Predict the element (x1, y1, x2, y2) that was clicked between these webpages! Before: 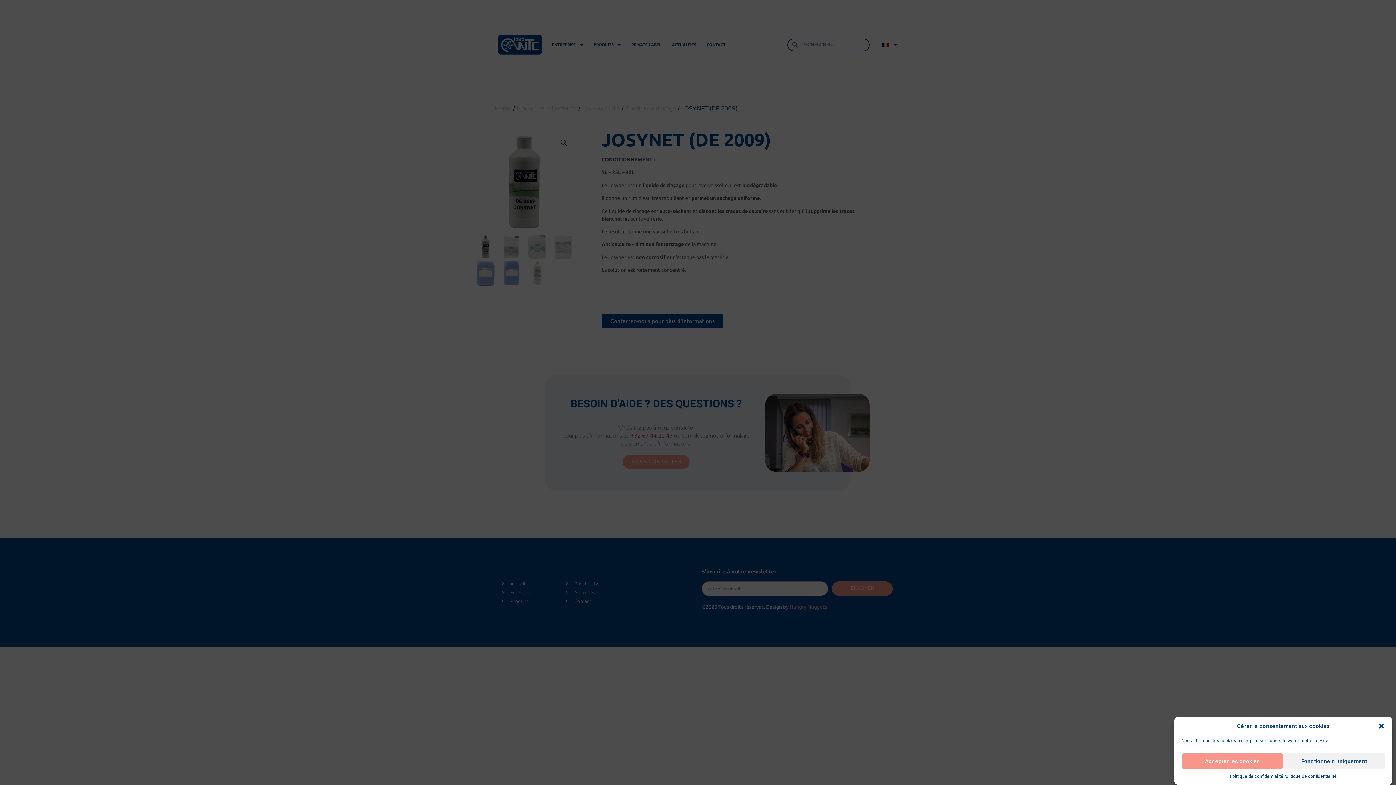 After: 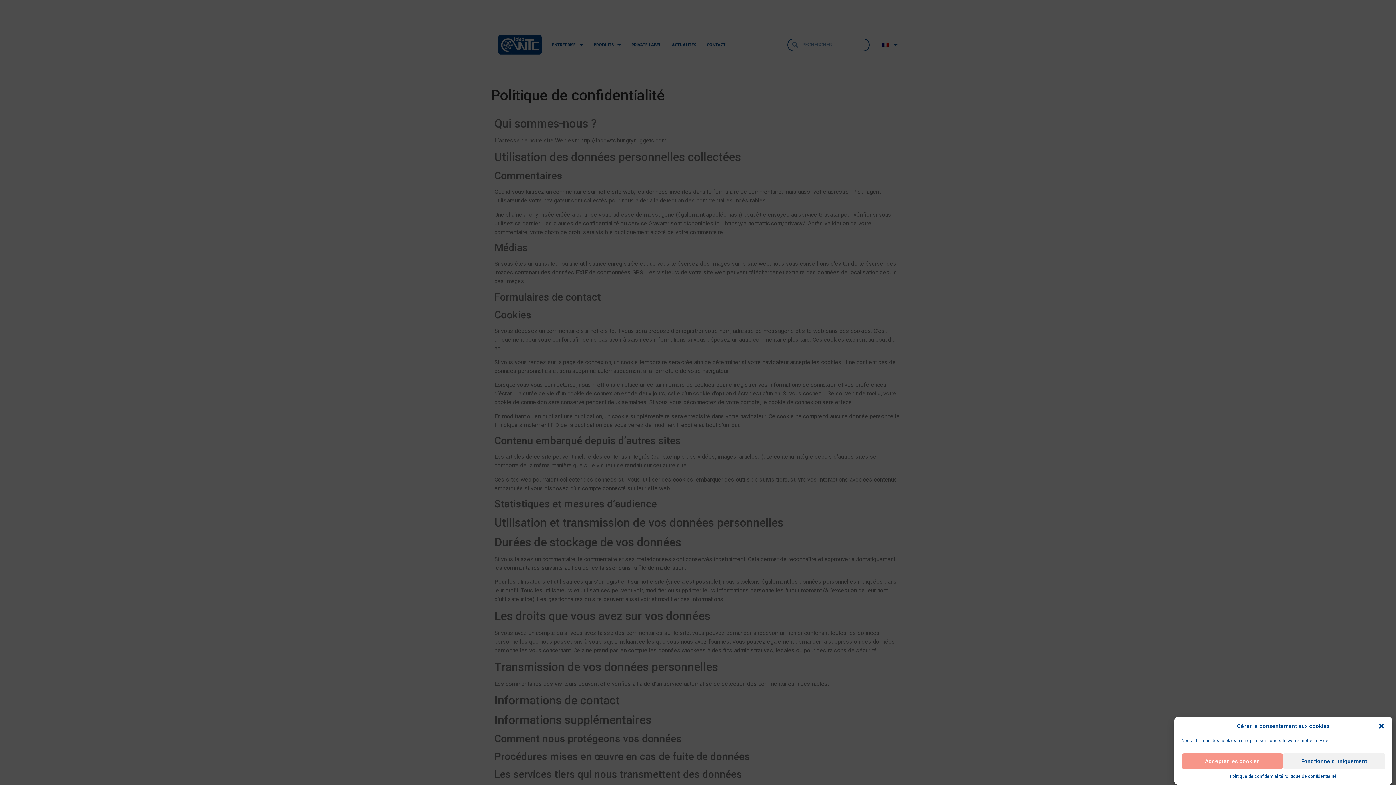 Action: label: Politique de confidentialité bbox: (1283, 773, 1337, 780)